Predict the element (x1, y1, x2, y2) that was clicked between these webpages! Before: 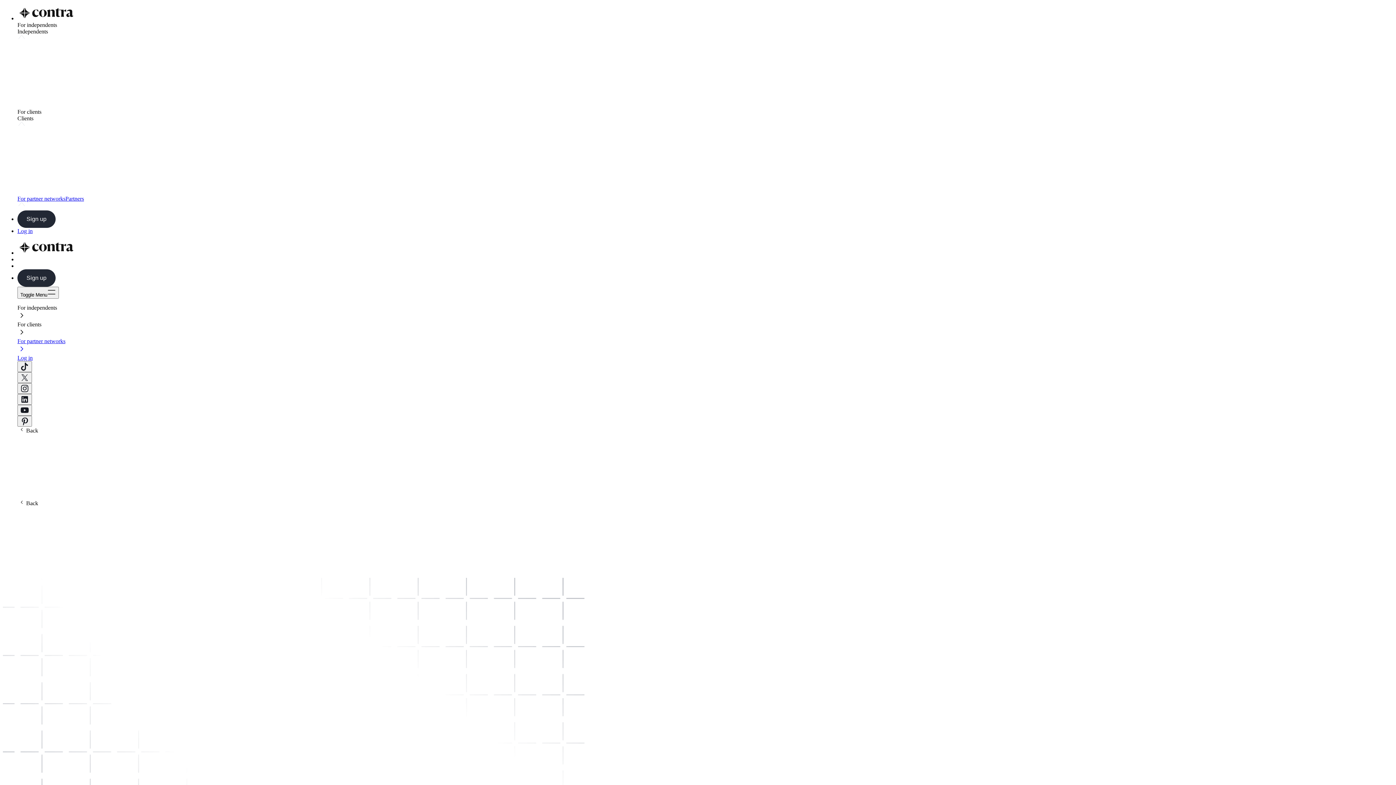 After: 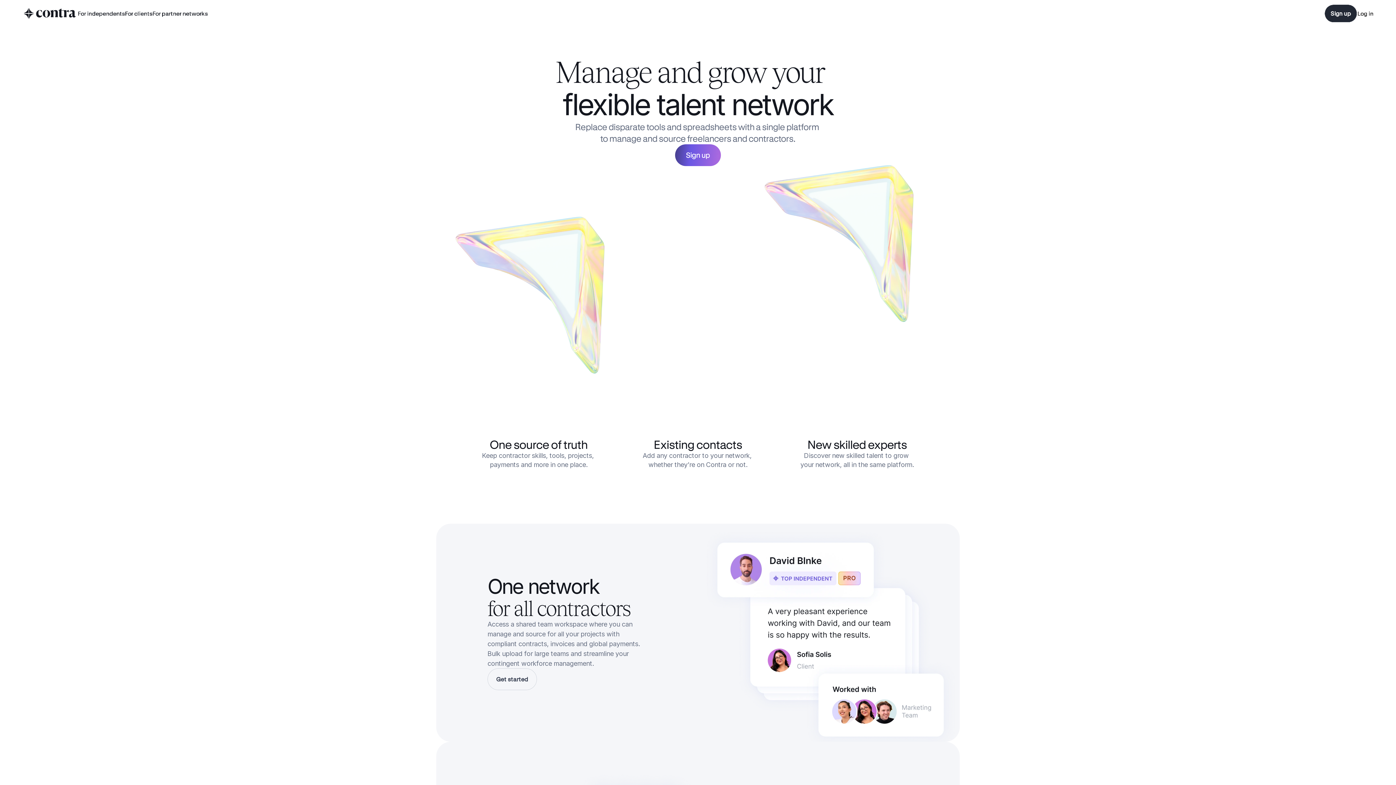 Action: label: Share hiring workspacesHolistic visibility of your flexible team bbox: (160, 522, 304, 529)